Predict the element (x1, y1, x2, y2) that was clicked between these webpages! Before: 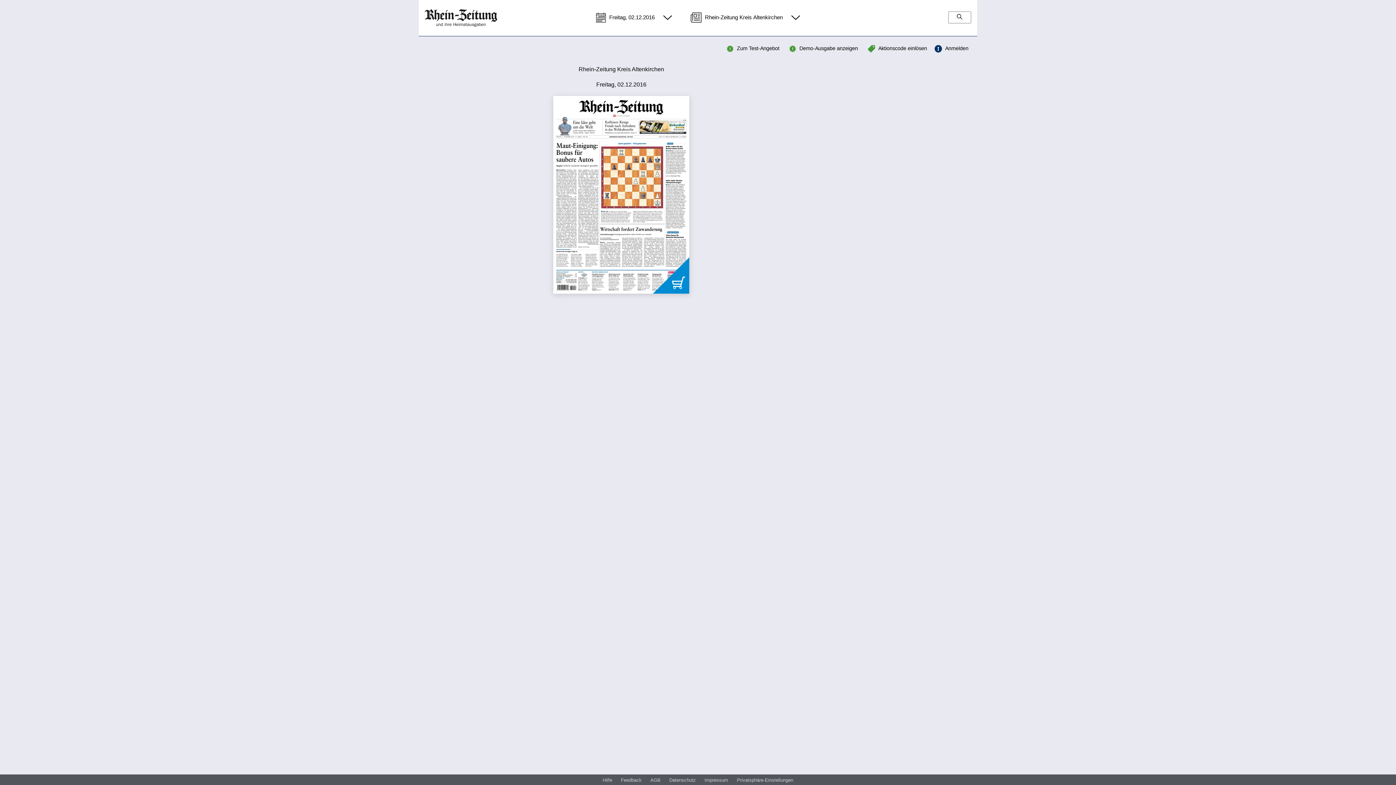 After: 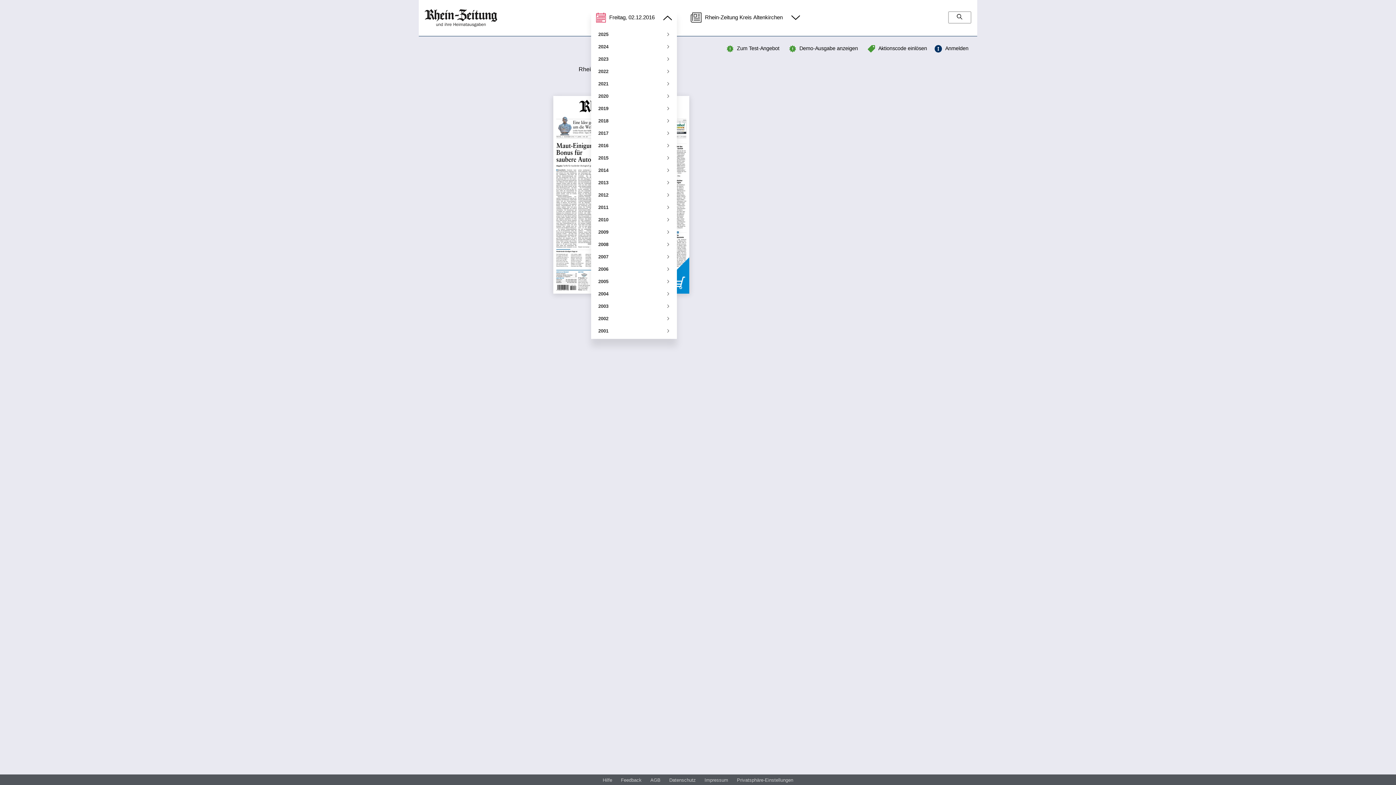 Action: bbox: (591, 9, 677, 26) label:  Freitag, 02.12.2016 